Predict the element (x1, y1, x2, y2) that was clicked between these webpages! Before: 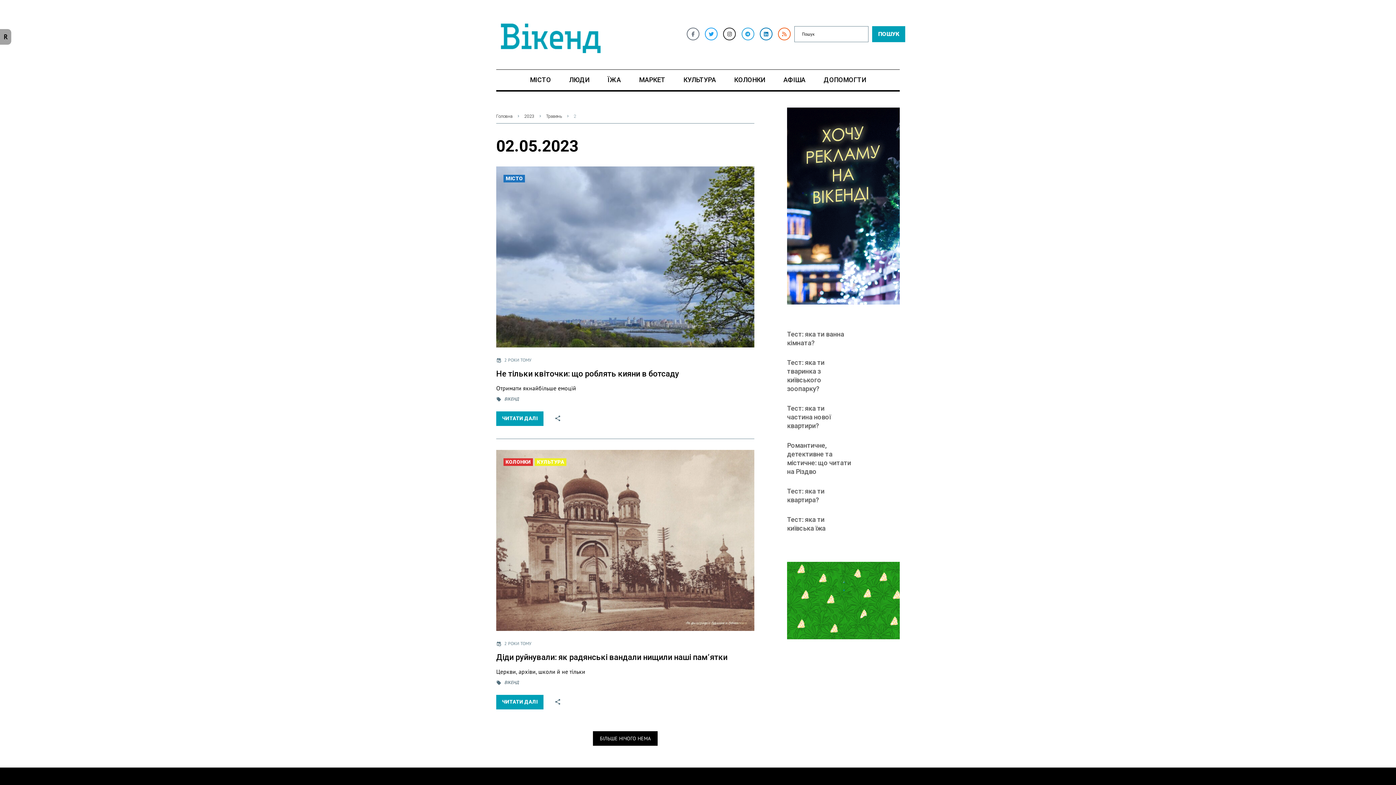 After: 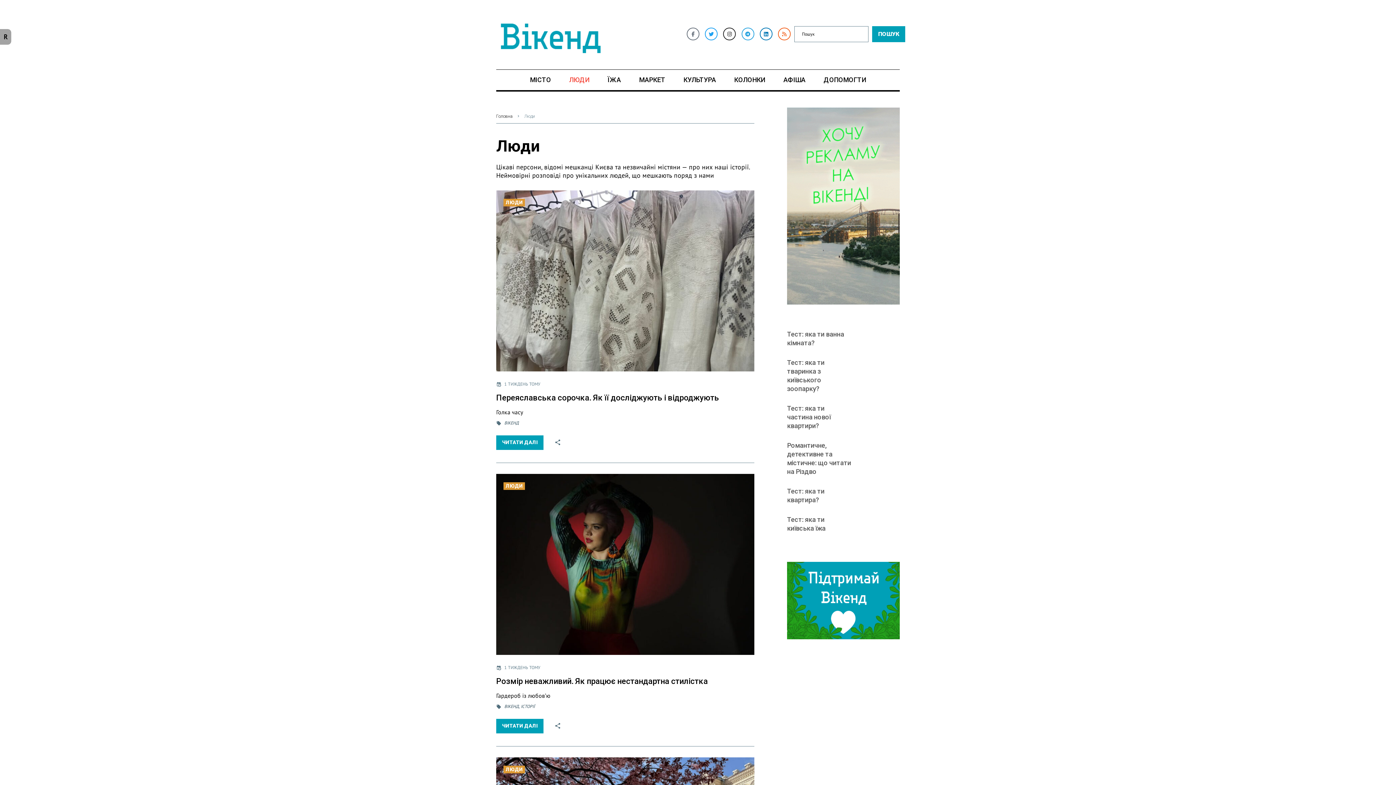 Action: label: ЛЮДИ bbox: (560, 70, 598, 89)